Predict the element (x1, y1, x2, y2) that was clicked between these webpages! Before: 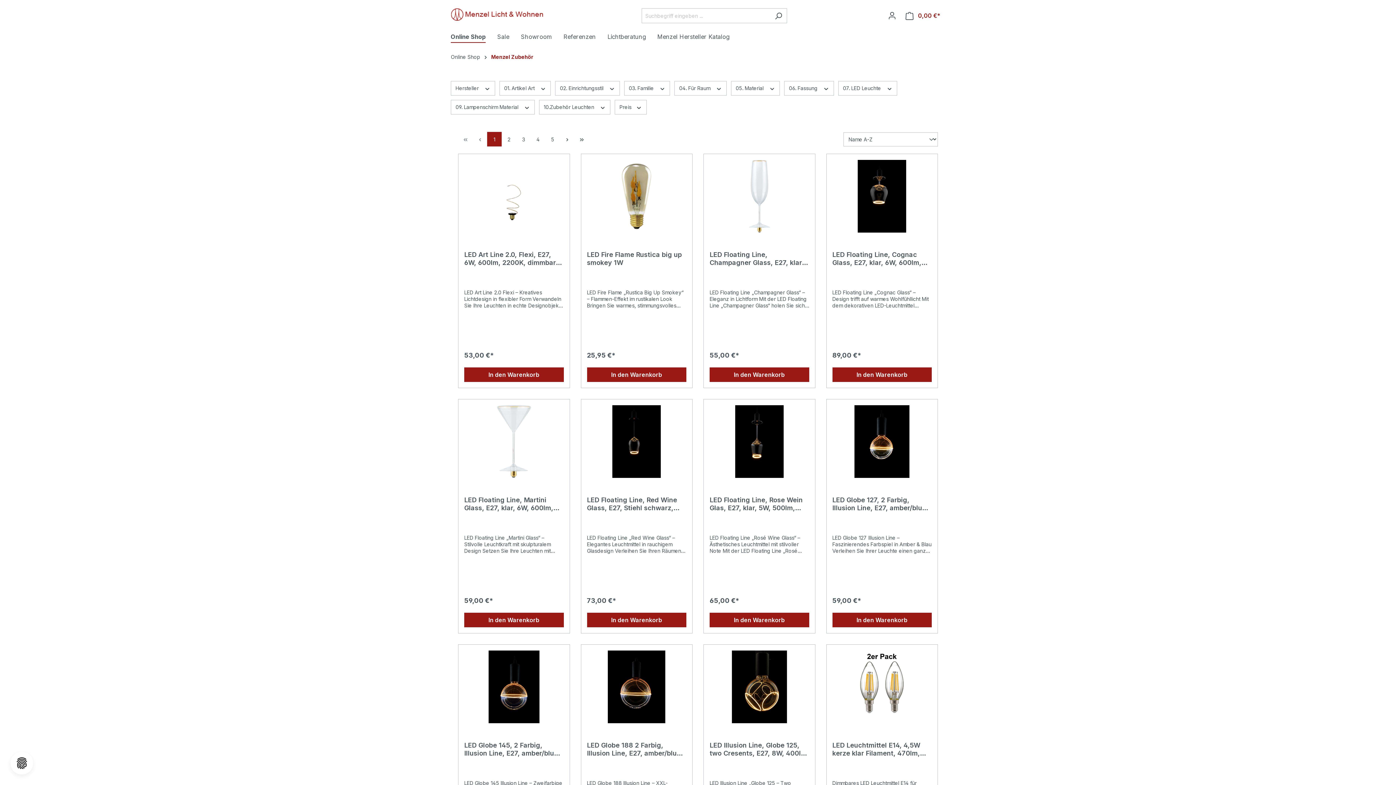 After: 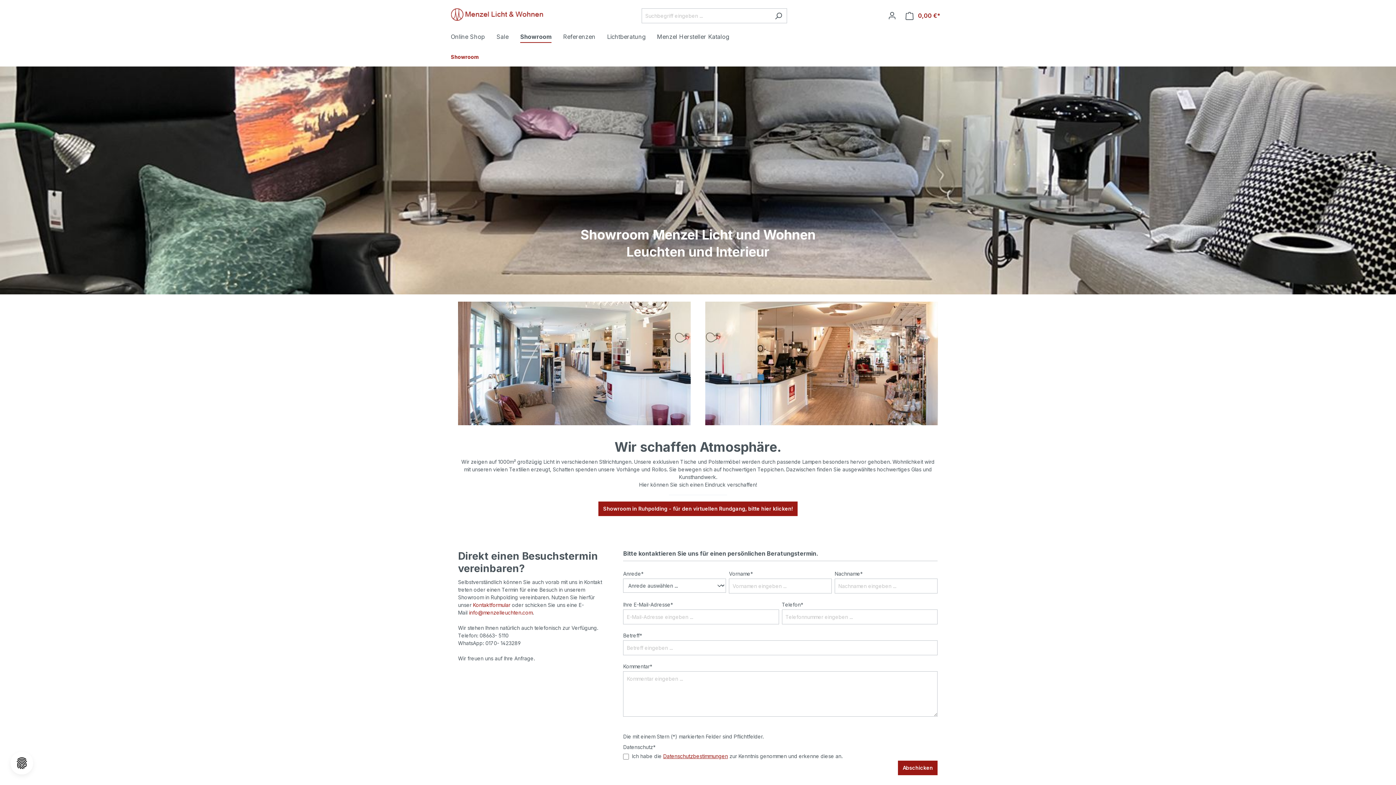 Action: bbox: (521, 29, 563, 45) label: Showroom